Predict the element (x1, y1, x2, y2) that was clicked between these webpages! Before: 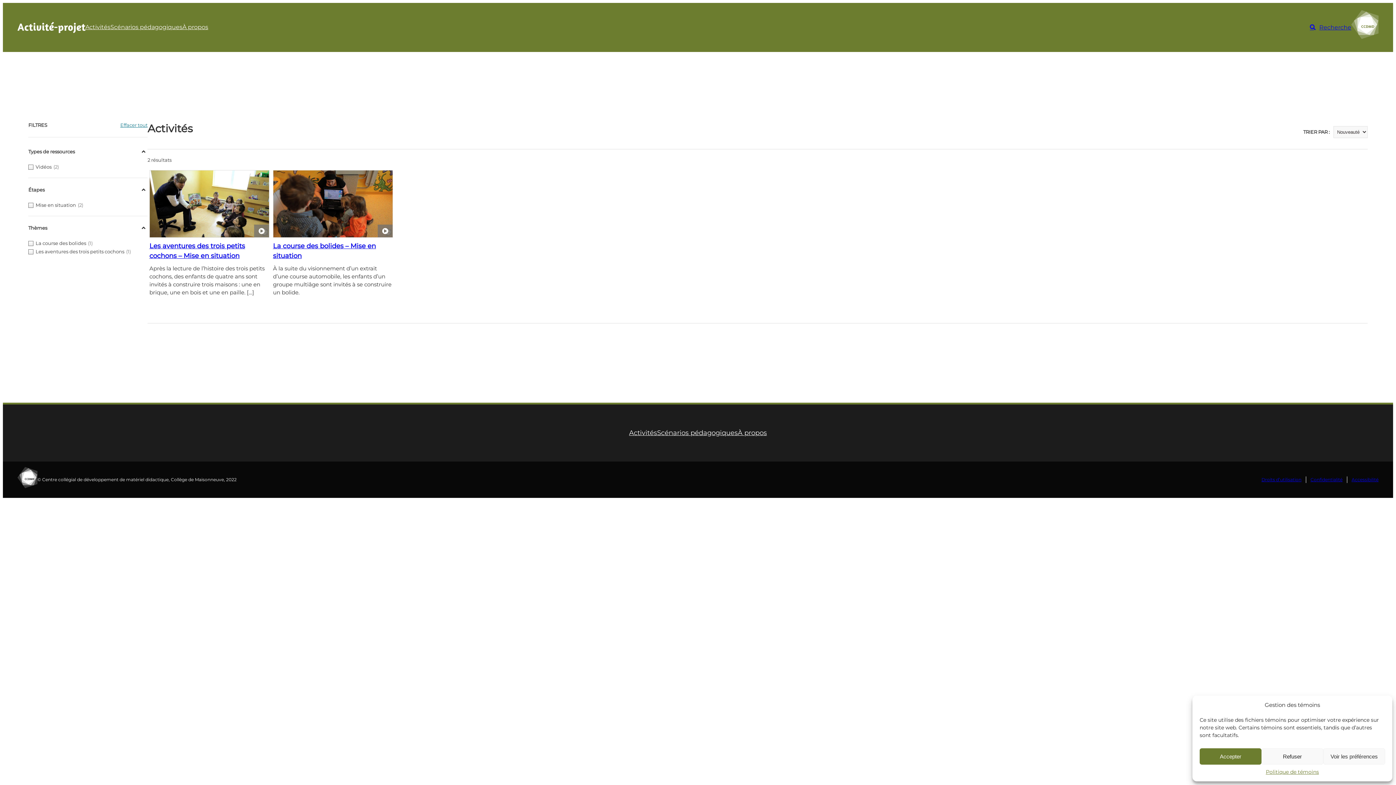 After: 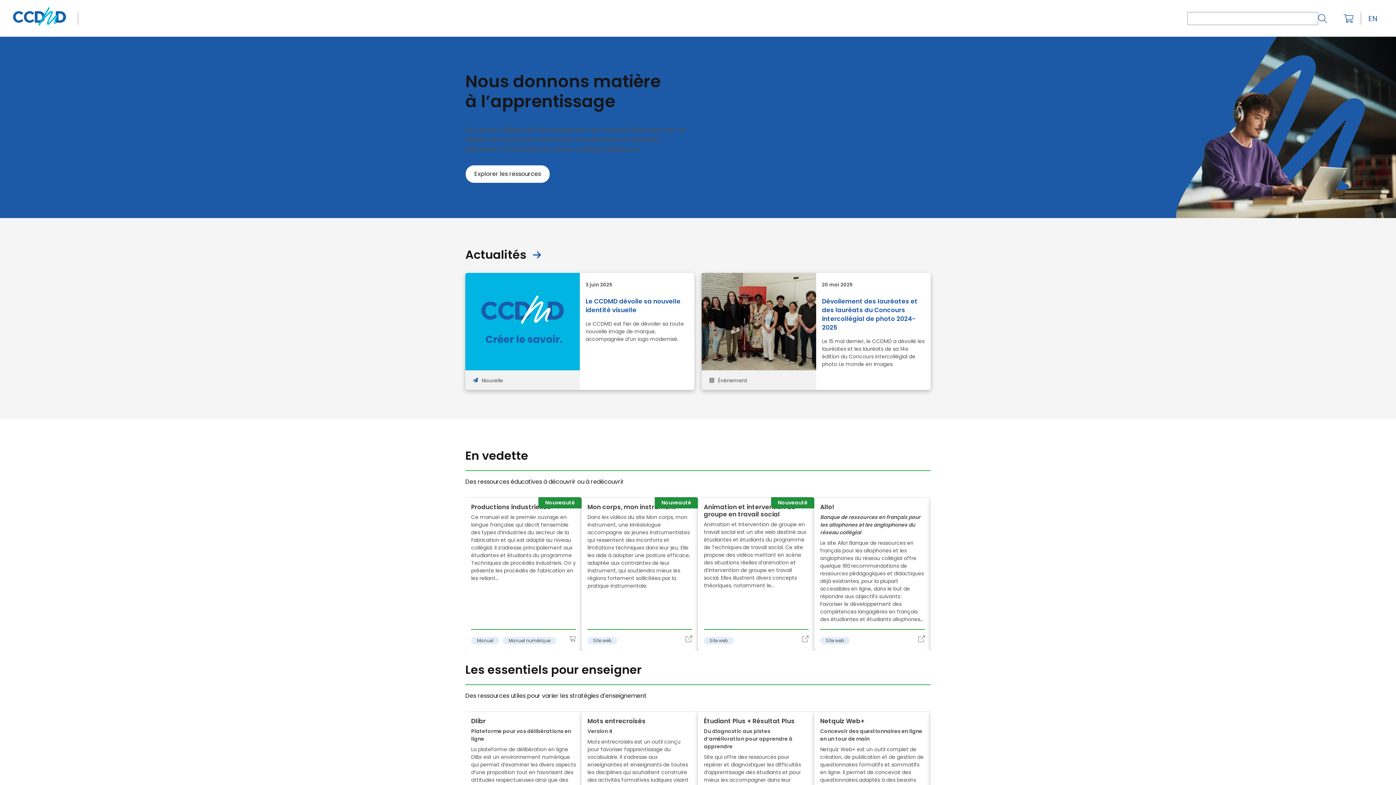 Action: bbox: (1351, 10, 1378, 38)